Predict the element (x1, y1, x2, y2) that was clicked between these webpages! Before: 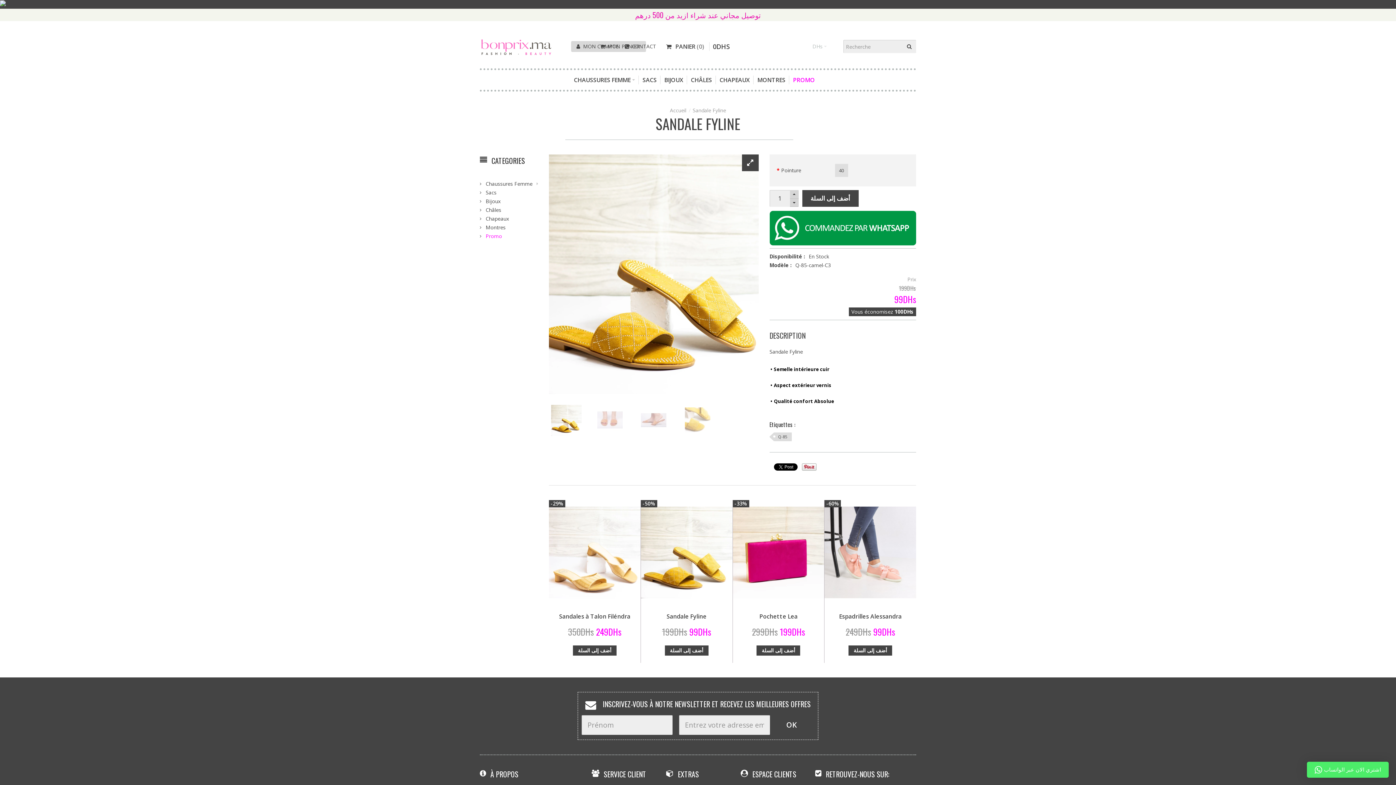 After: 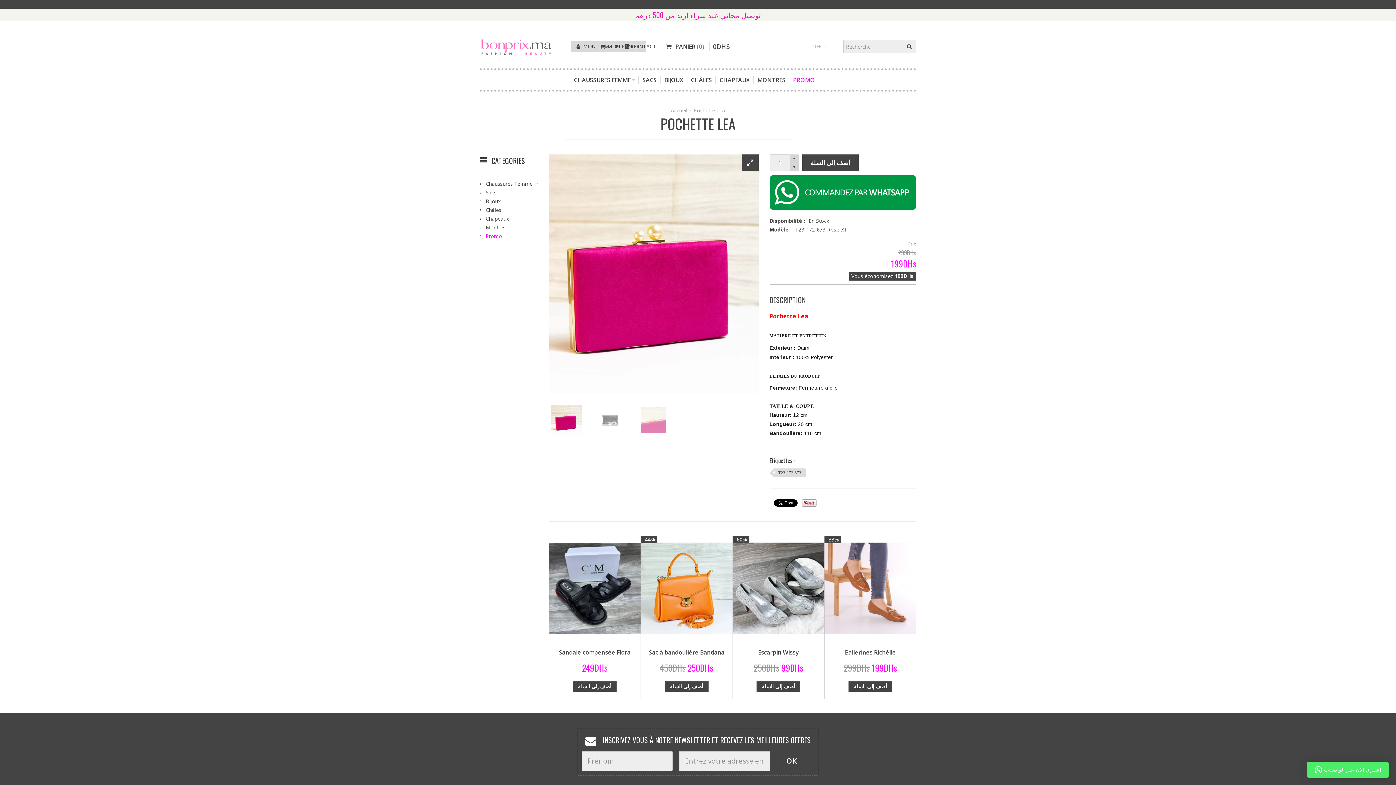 Action: bbox: (732, 500, 824, 605)